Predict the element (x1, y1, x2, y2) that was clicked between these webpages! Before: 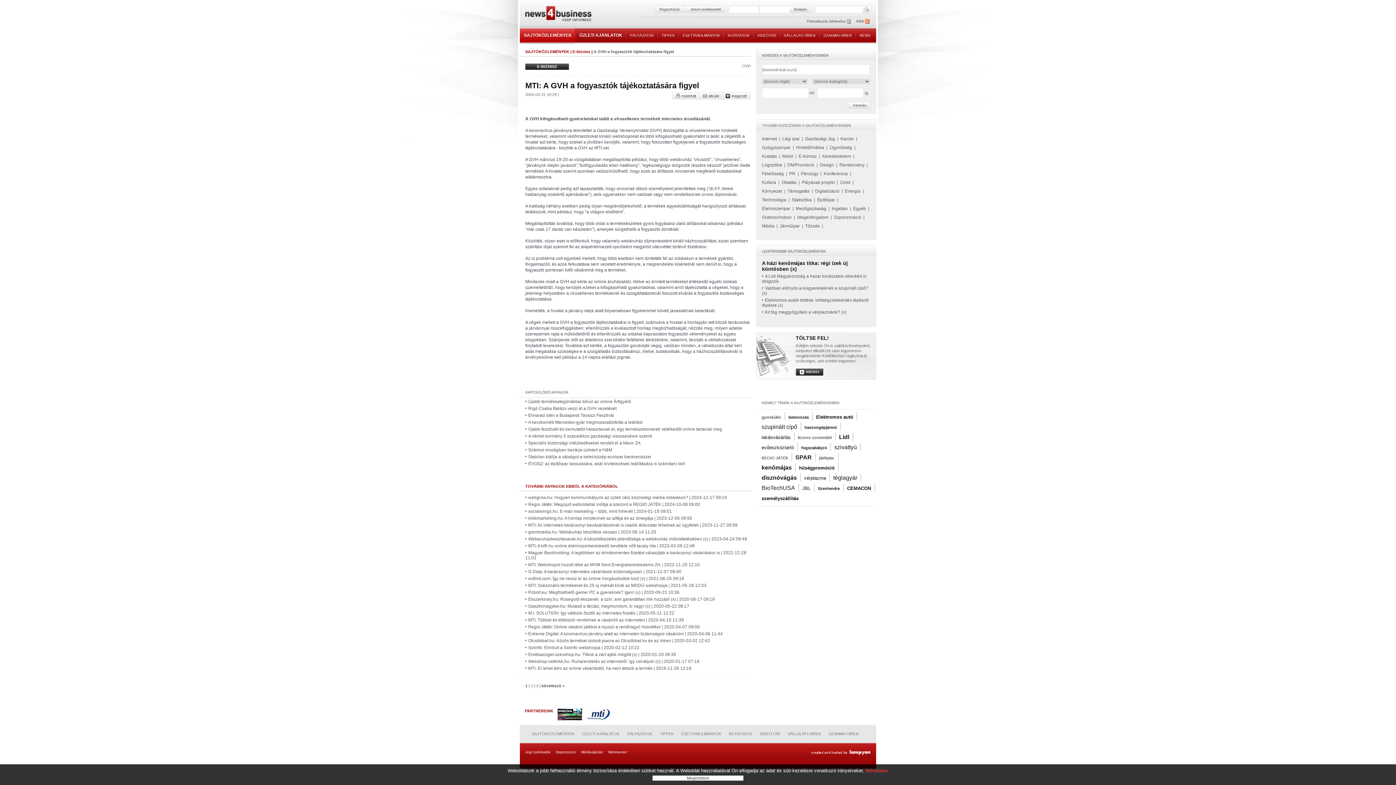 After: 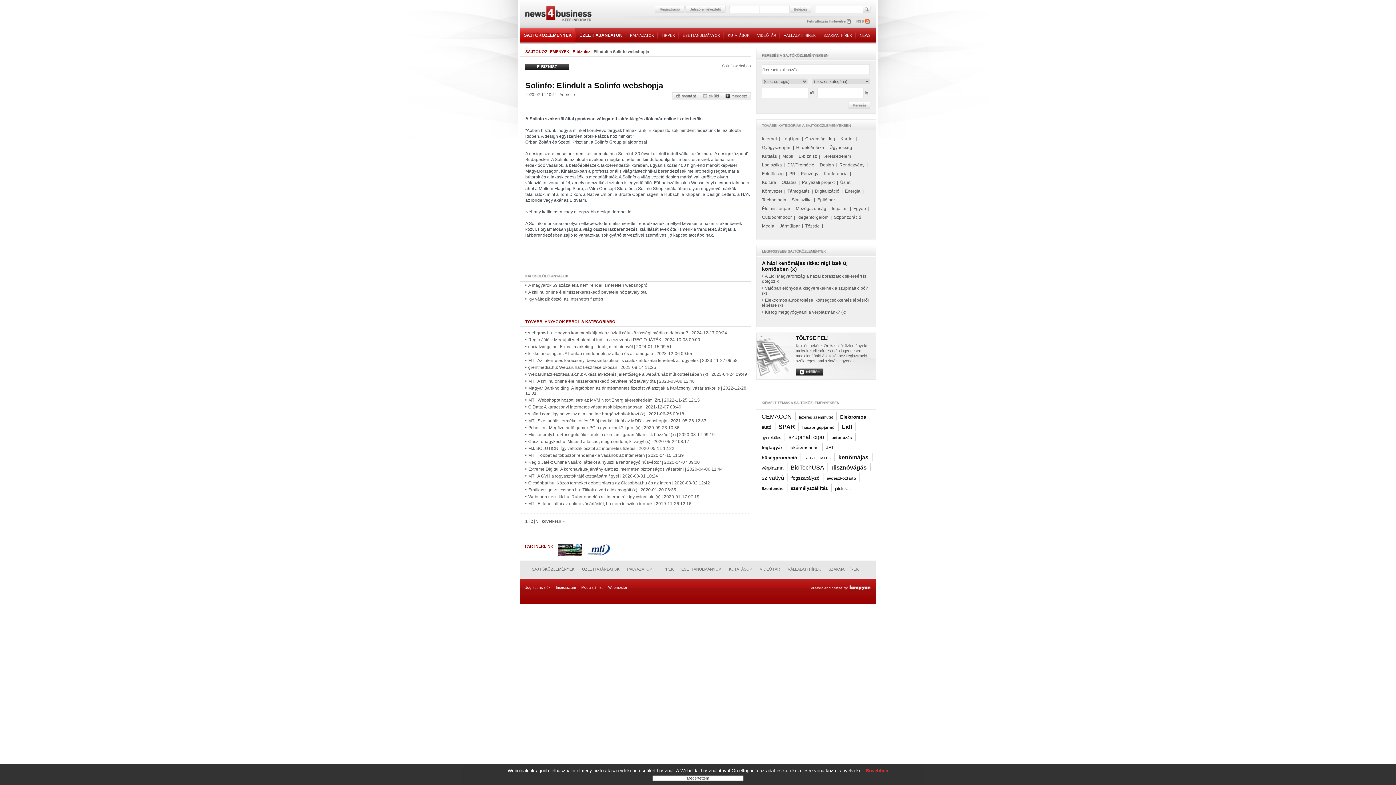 Action: label: Solinfo: Elindult a Solinfo webshopja | 2020-02-12 10:22 bbox: (528, 645, 639, 650)